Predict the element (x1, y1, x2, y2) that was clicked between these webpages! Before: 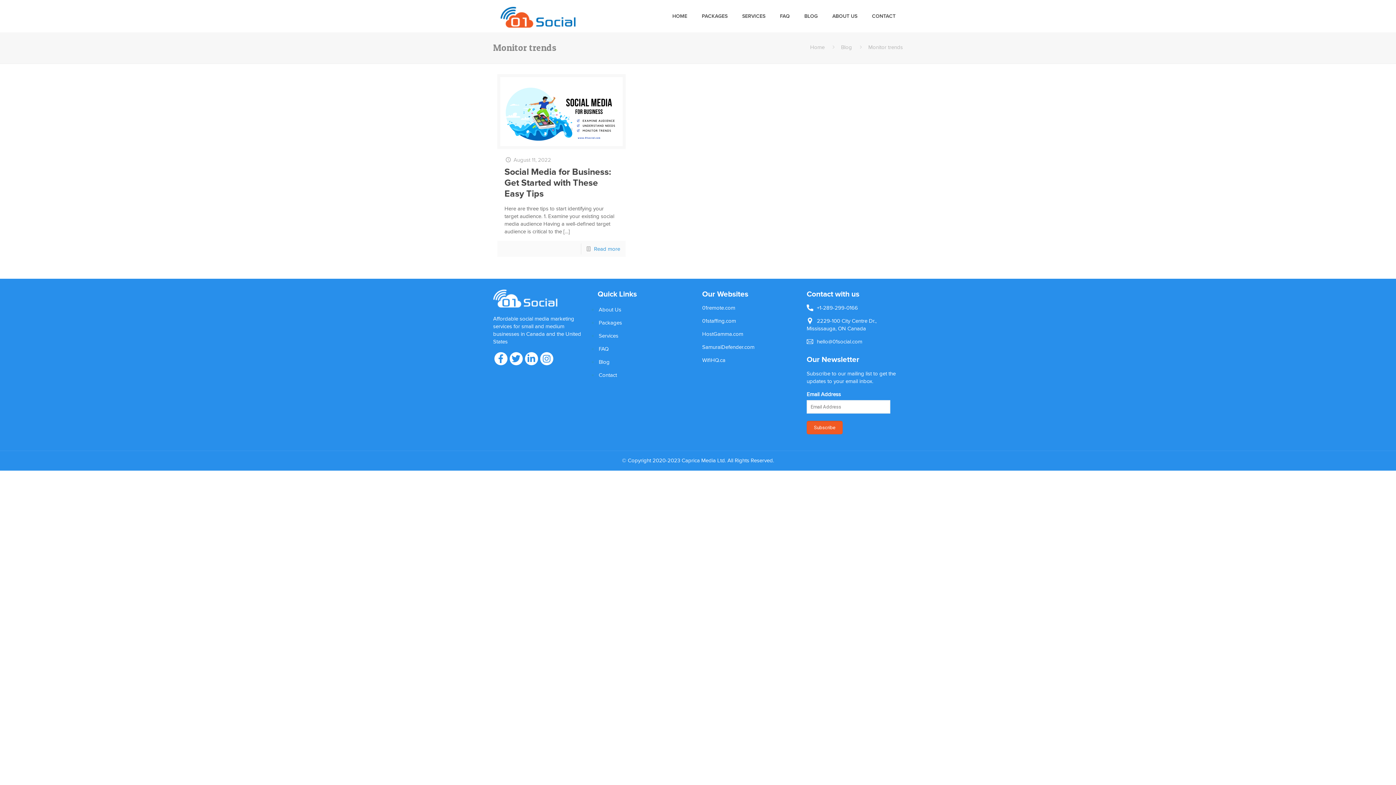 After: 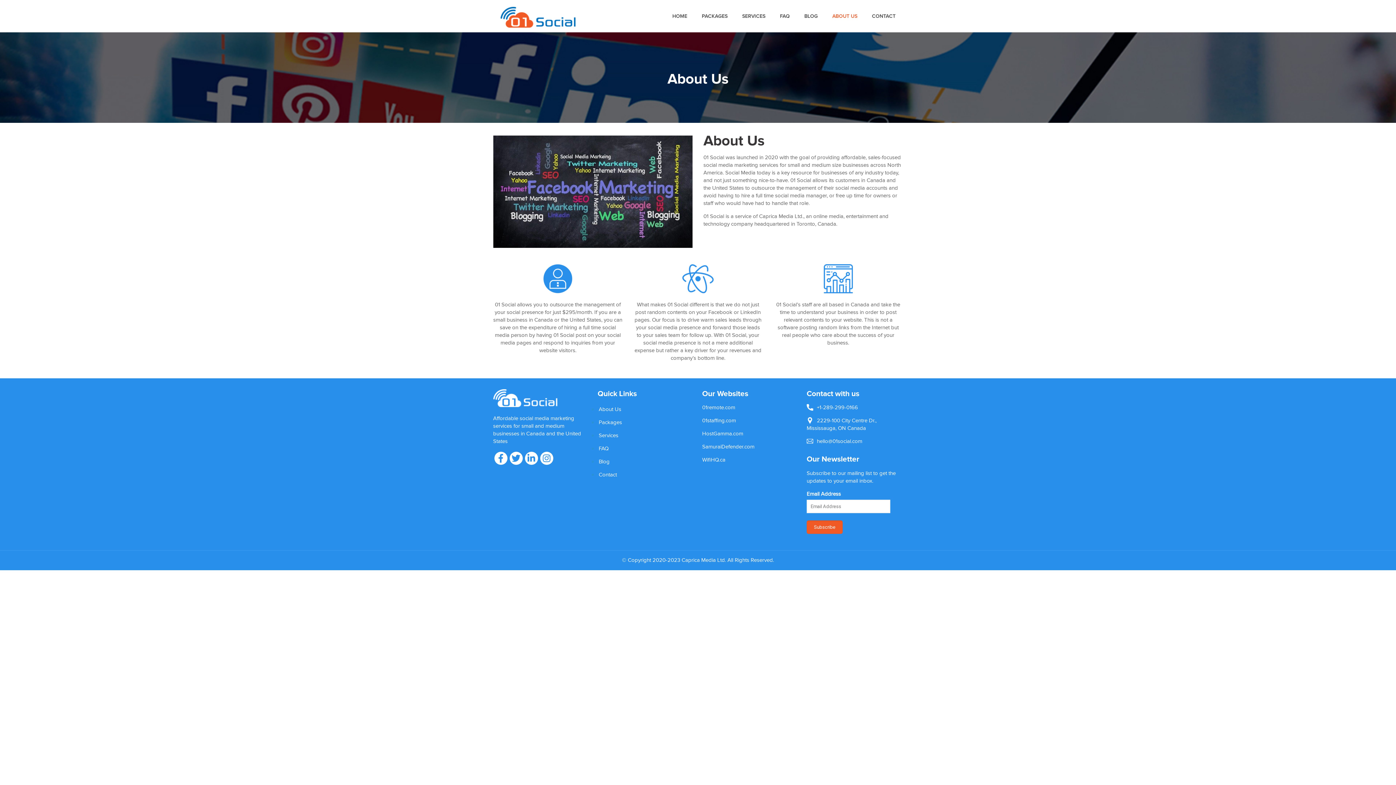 Action: label: ABOUT US bbox: (825, 0, 864, 32)